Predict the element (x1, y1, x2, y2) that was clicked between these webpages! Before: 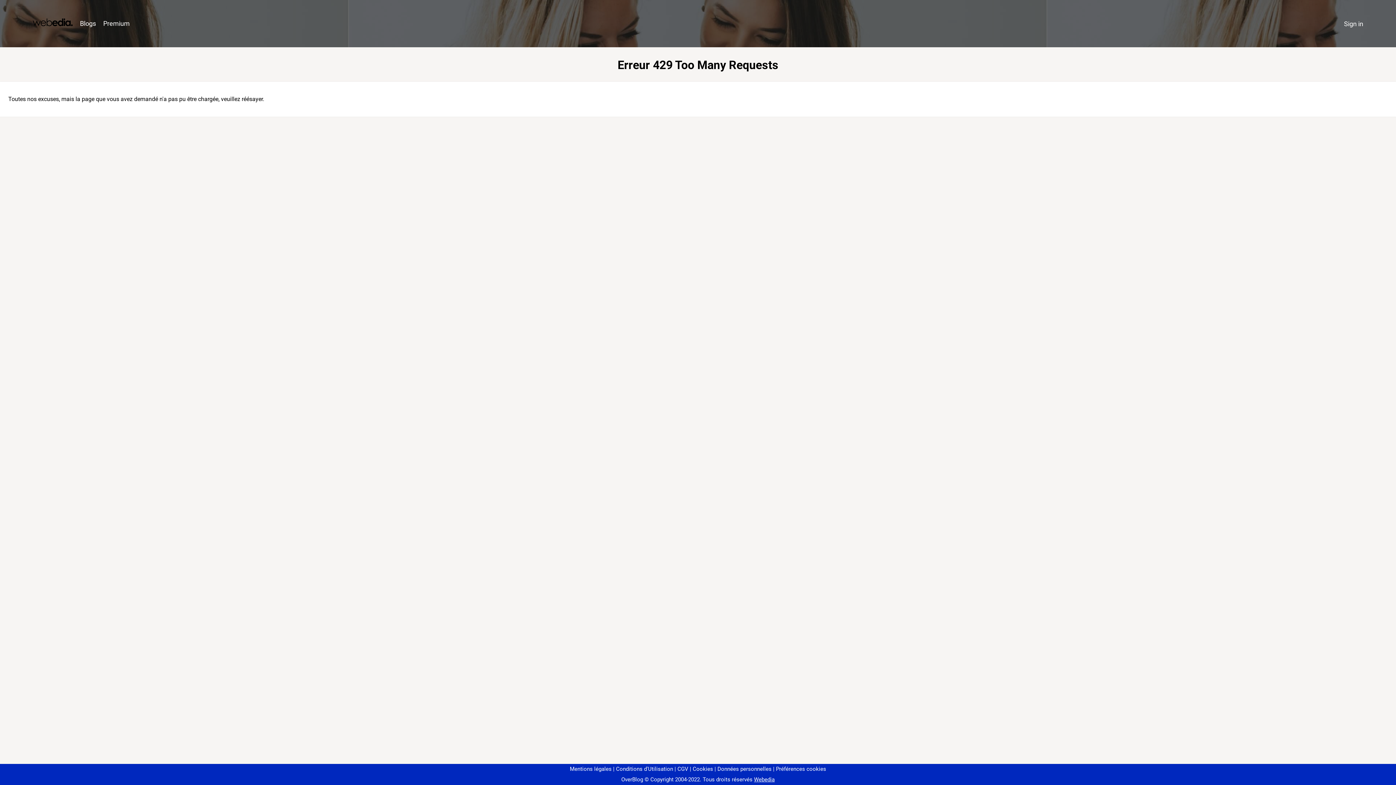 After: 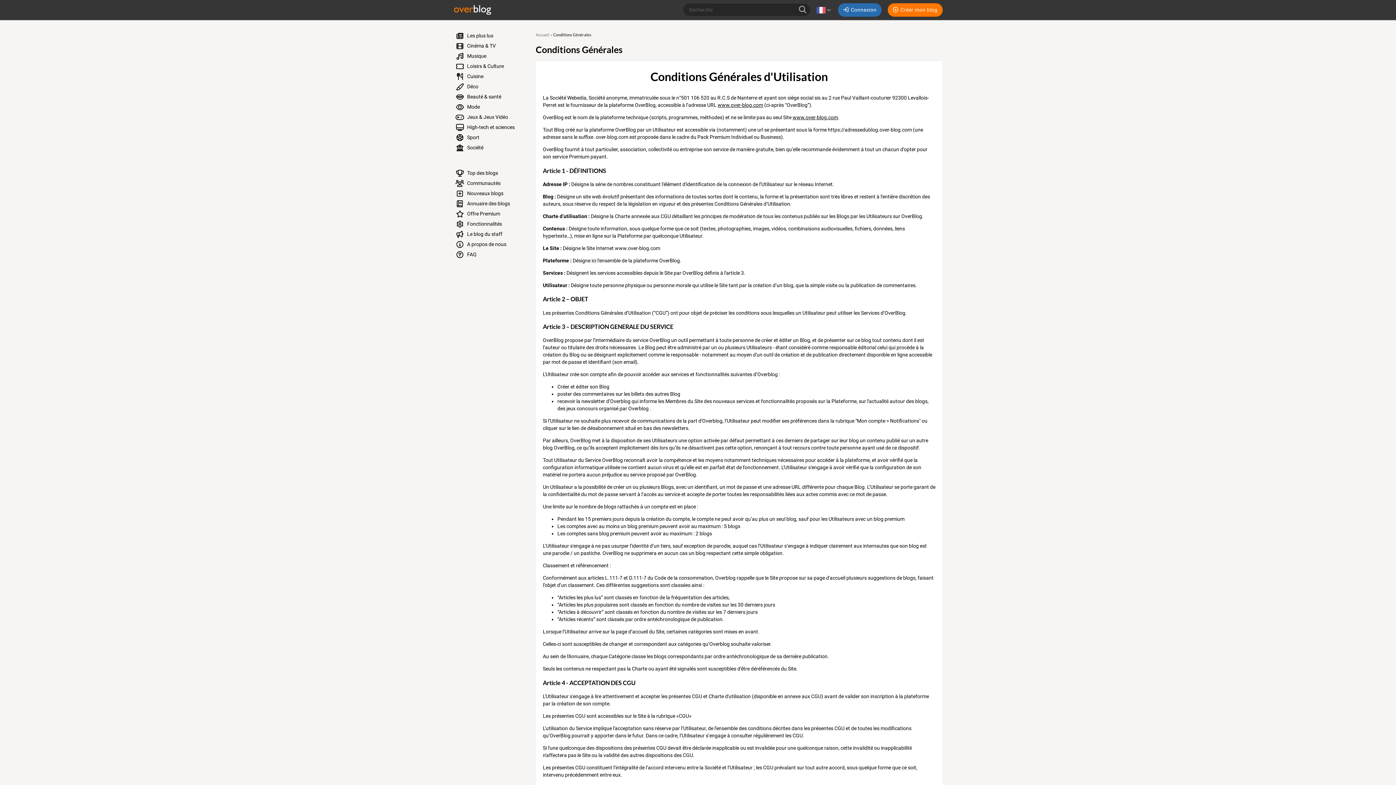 Action: bbox: (613, 766, 673, 772) label: Conditions d'Utilisation